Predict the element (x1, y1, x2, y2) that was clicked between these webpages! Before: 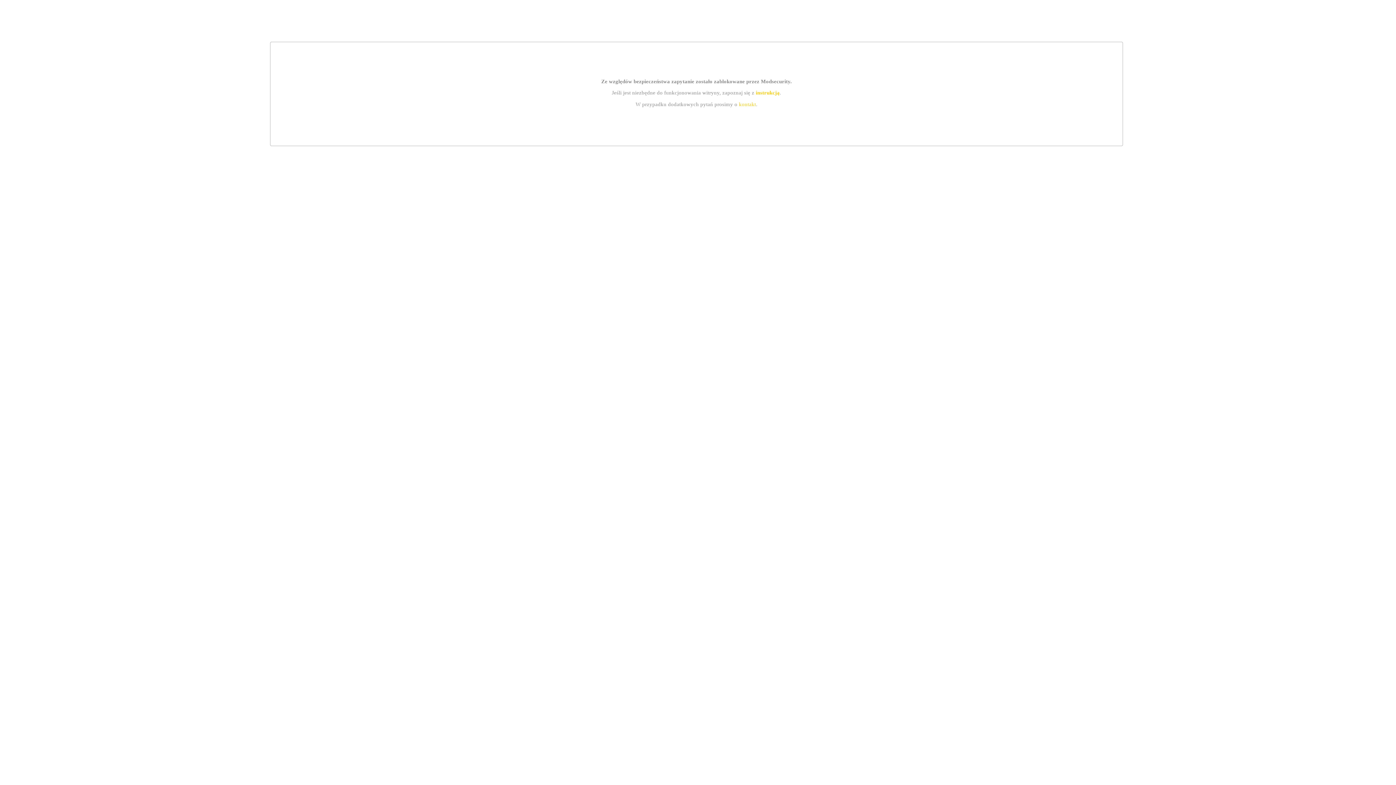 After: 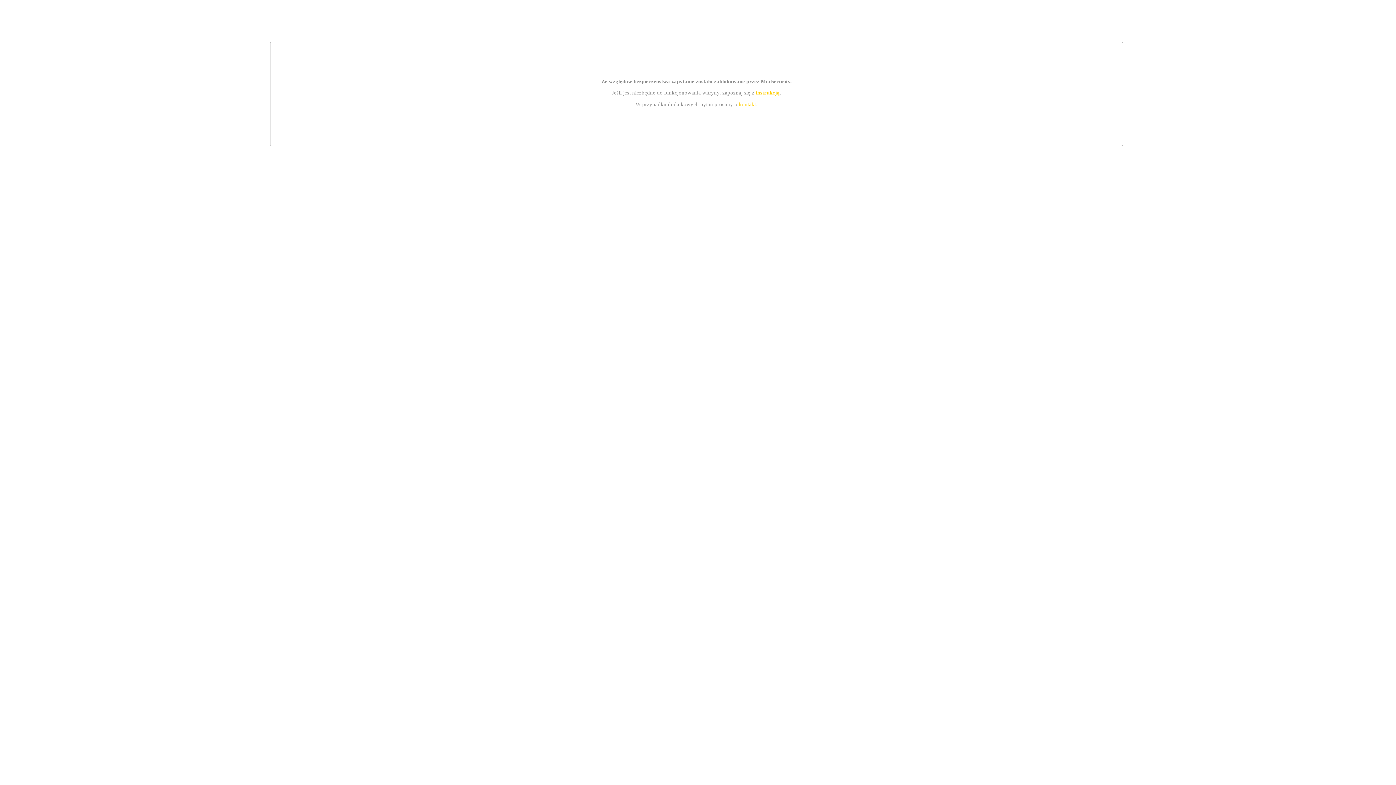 Action: bbox: (755, 89, 779, 95) label: instrukcją